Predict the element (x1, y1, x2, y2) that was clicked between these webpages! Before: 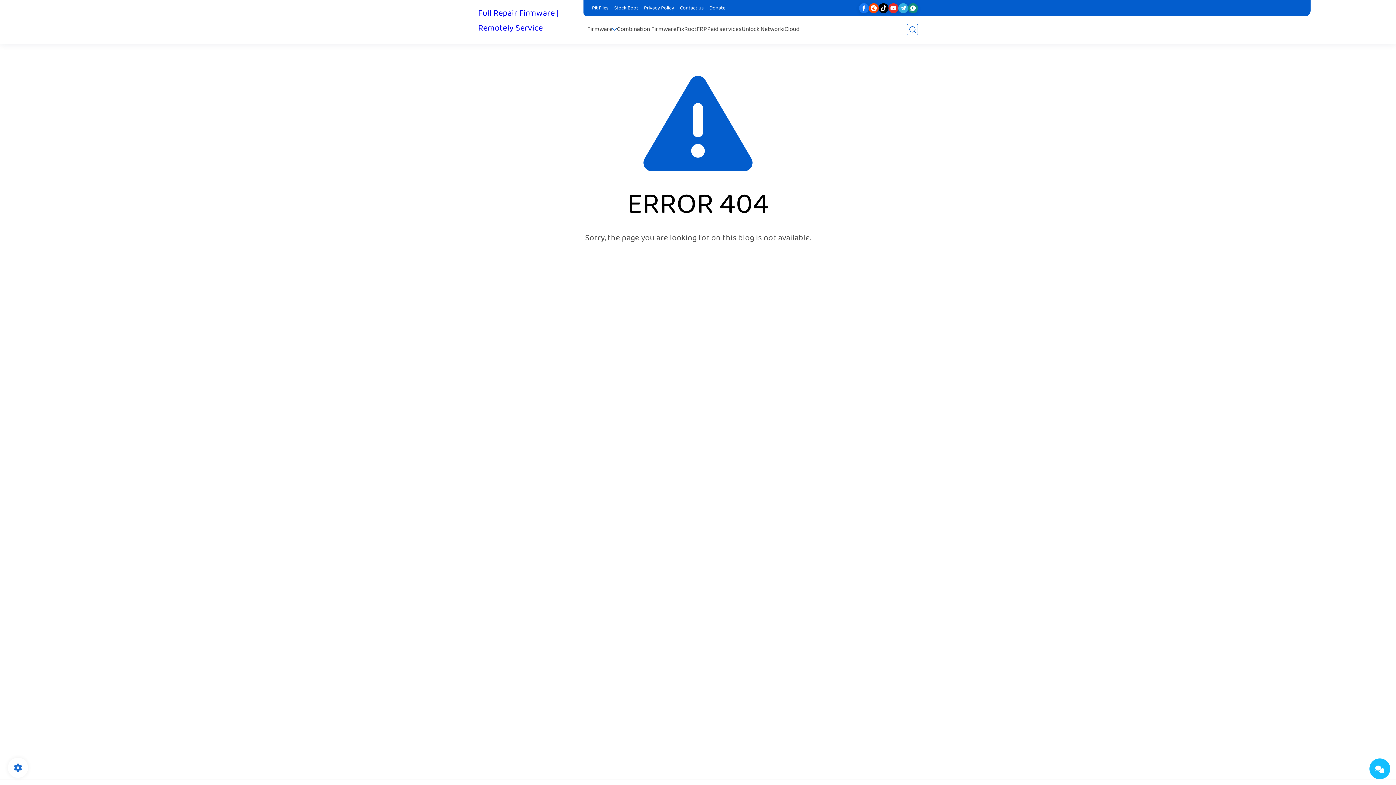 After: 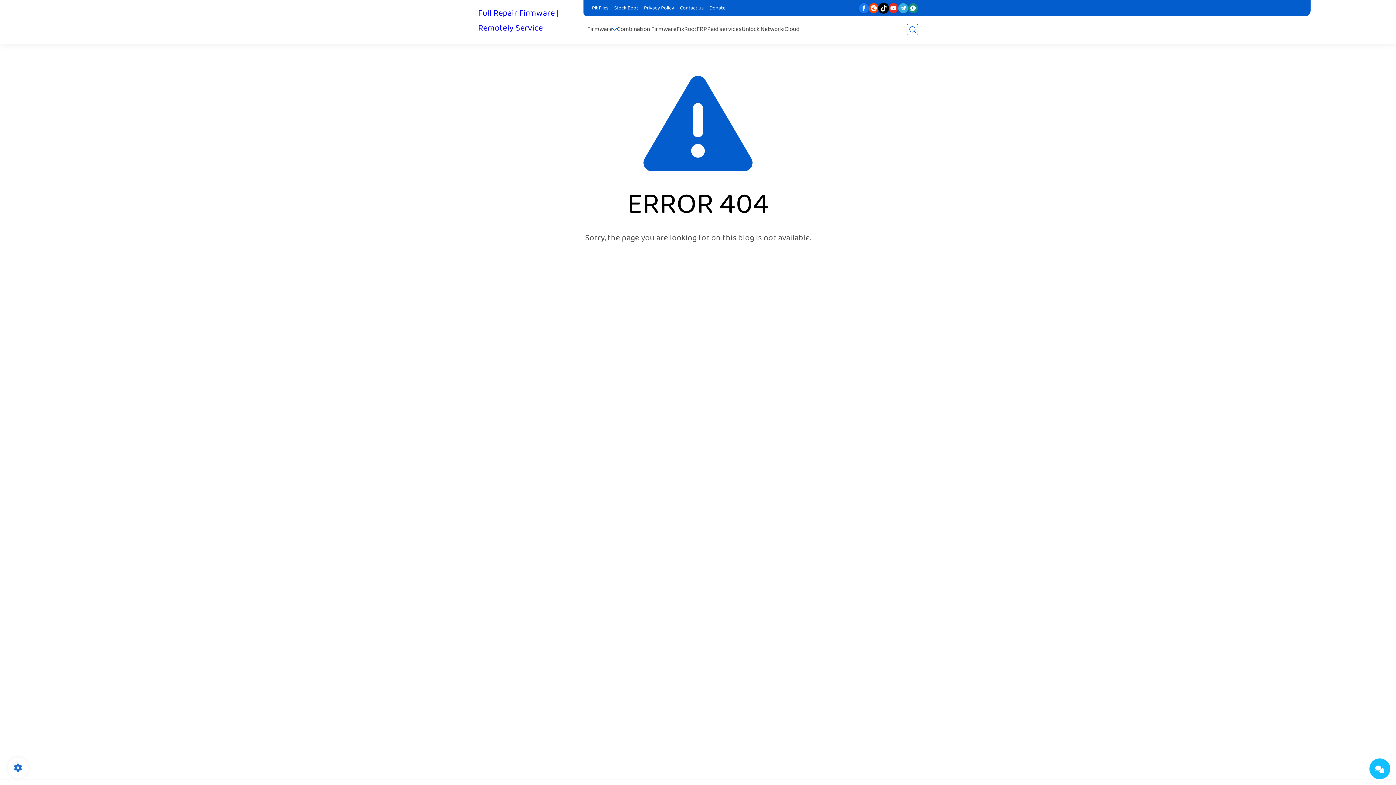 Action: bbox: (878, 3, 888, 13)